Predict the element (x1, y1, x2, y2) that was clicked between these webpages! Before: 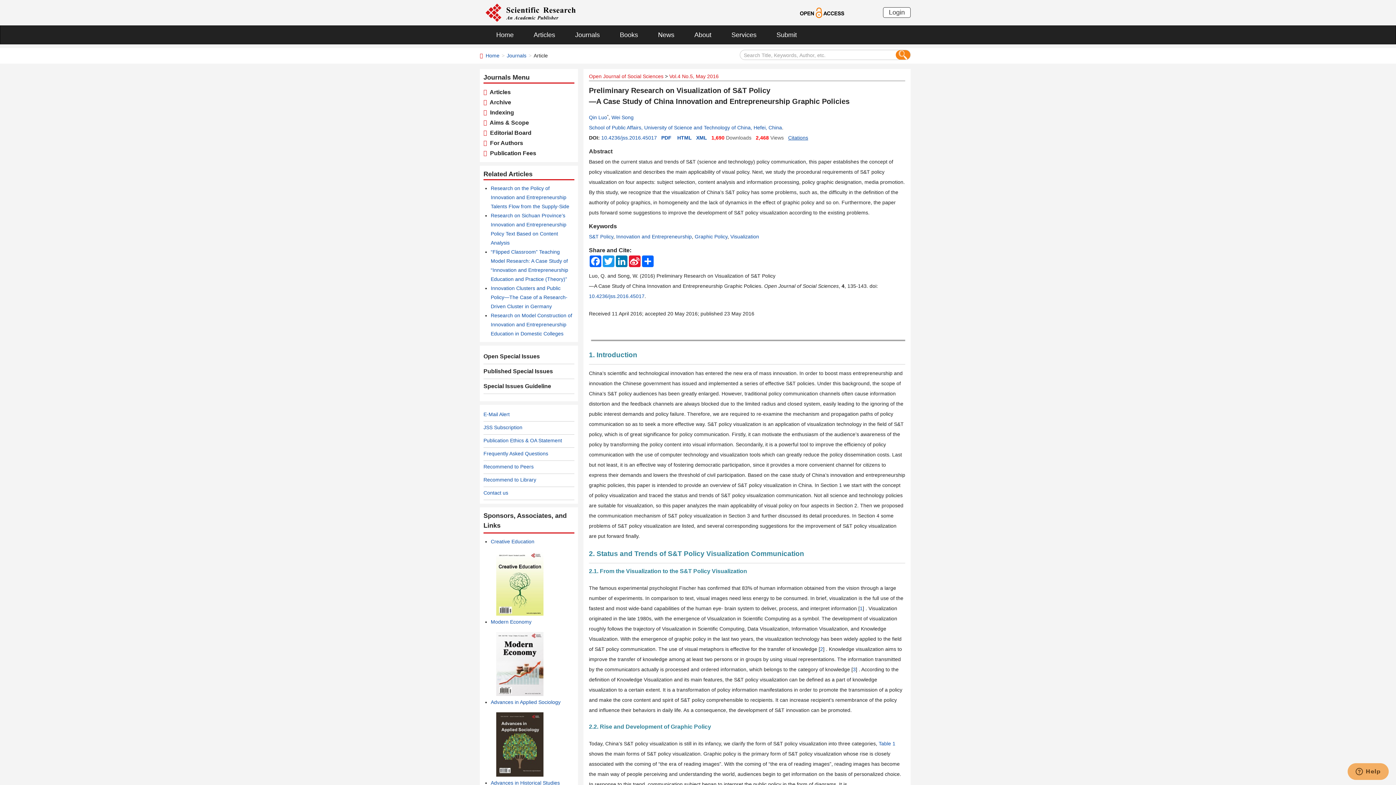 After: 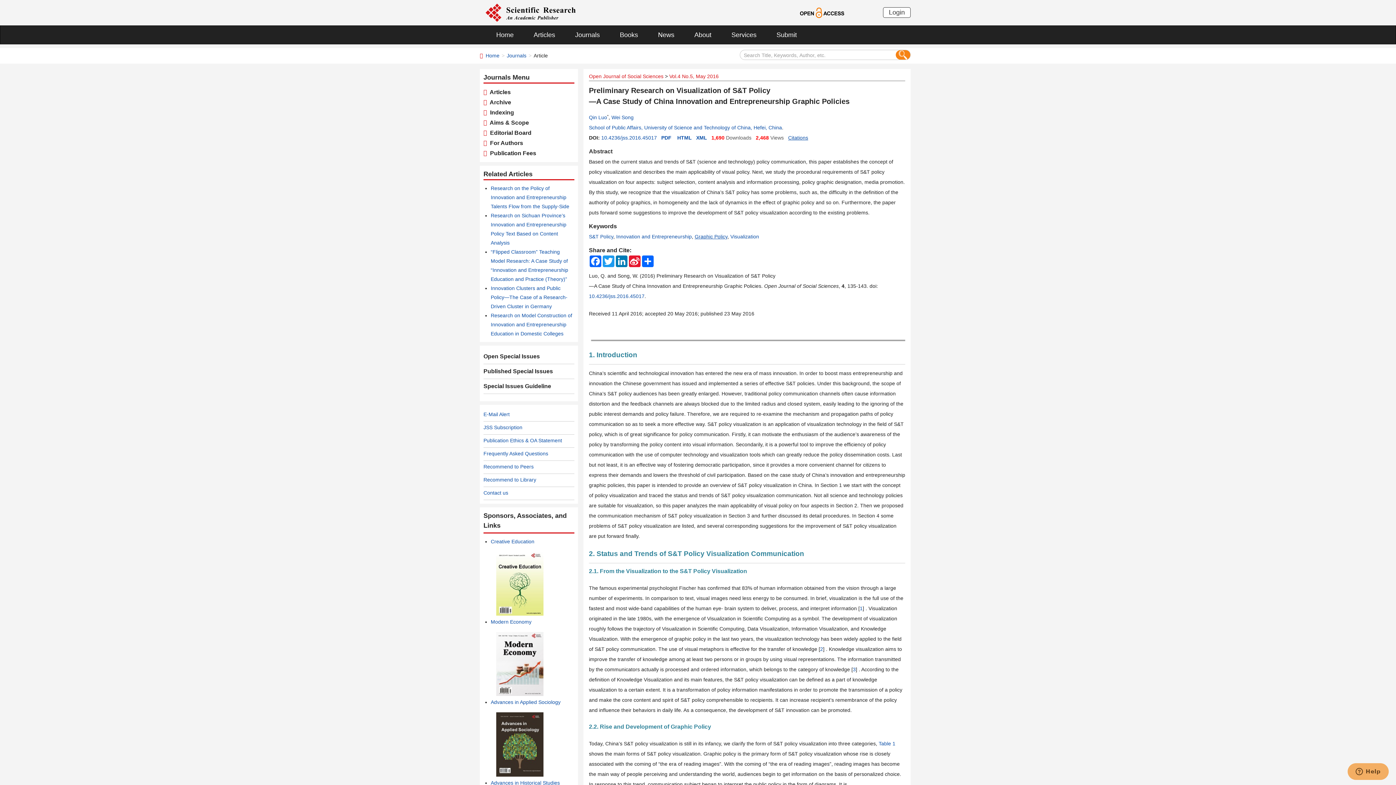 Action: bbox: (694, 233, 727, 239) label: Graphic Policy